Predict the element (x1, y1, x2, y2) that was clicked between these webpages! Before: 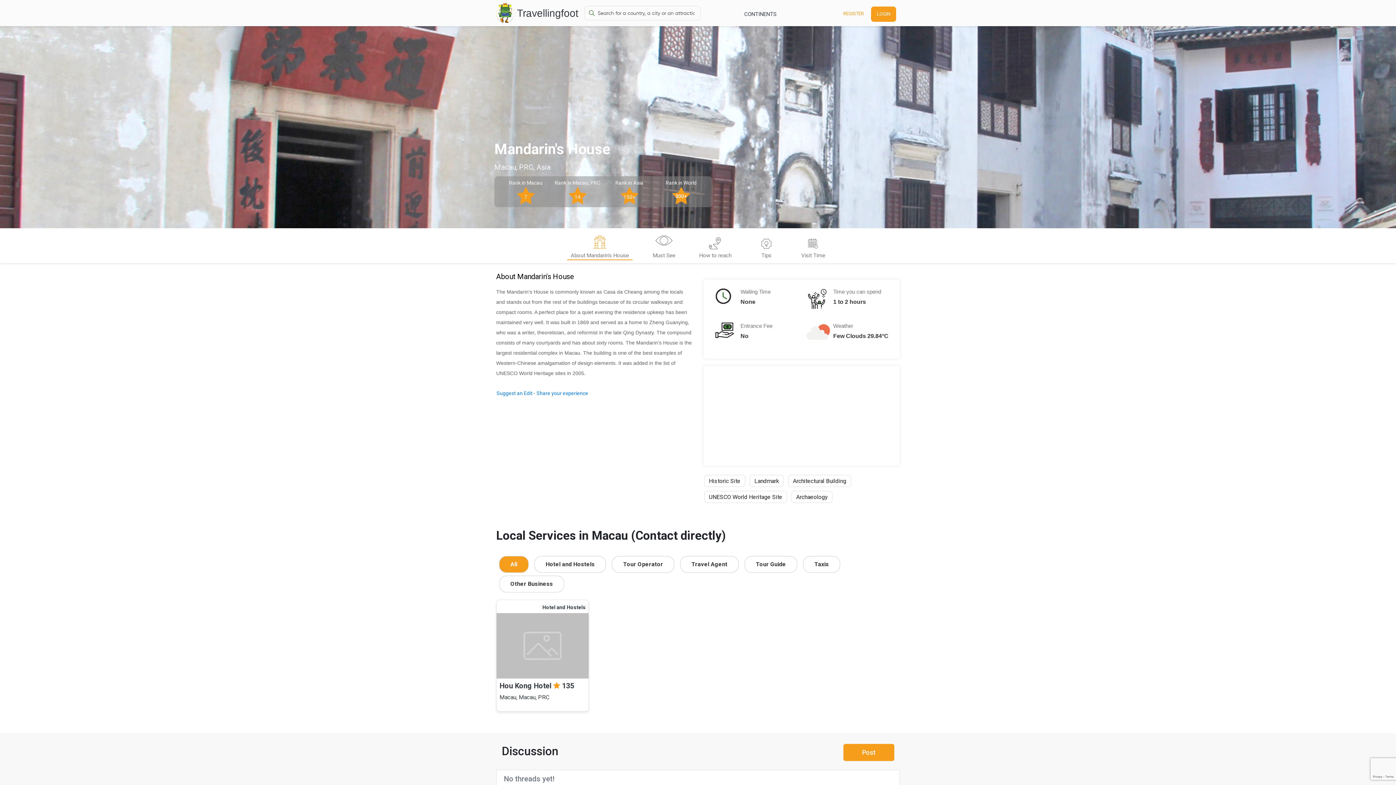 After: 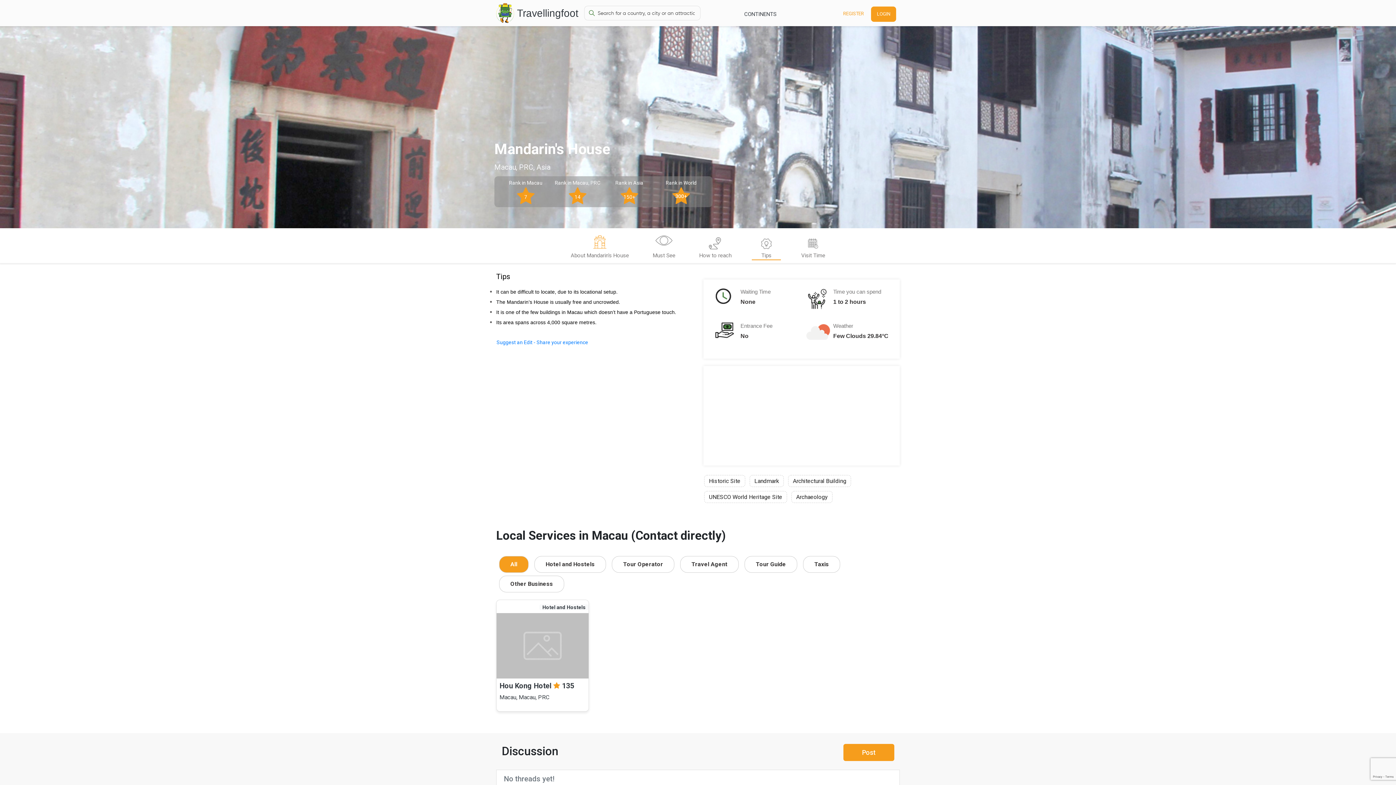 Action: bbox: (752, 235, 781, 260) label: Tips